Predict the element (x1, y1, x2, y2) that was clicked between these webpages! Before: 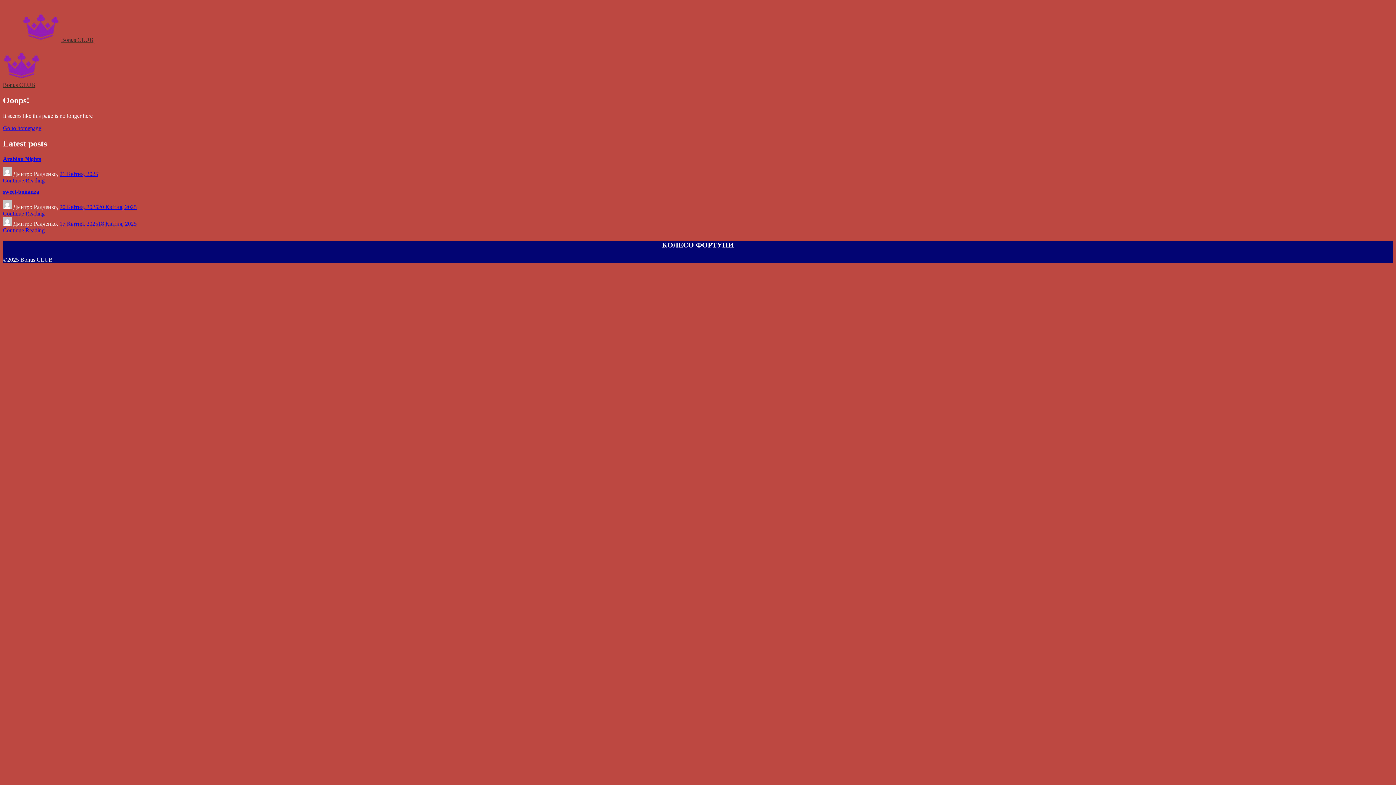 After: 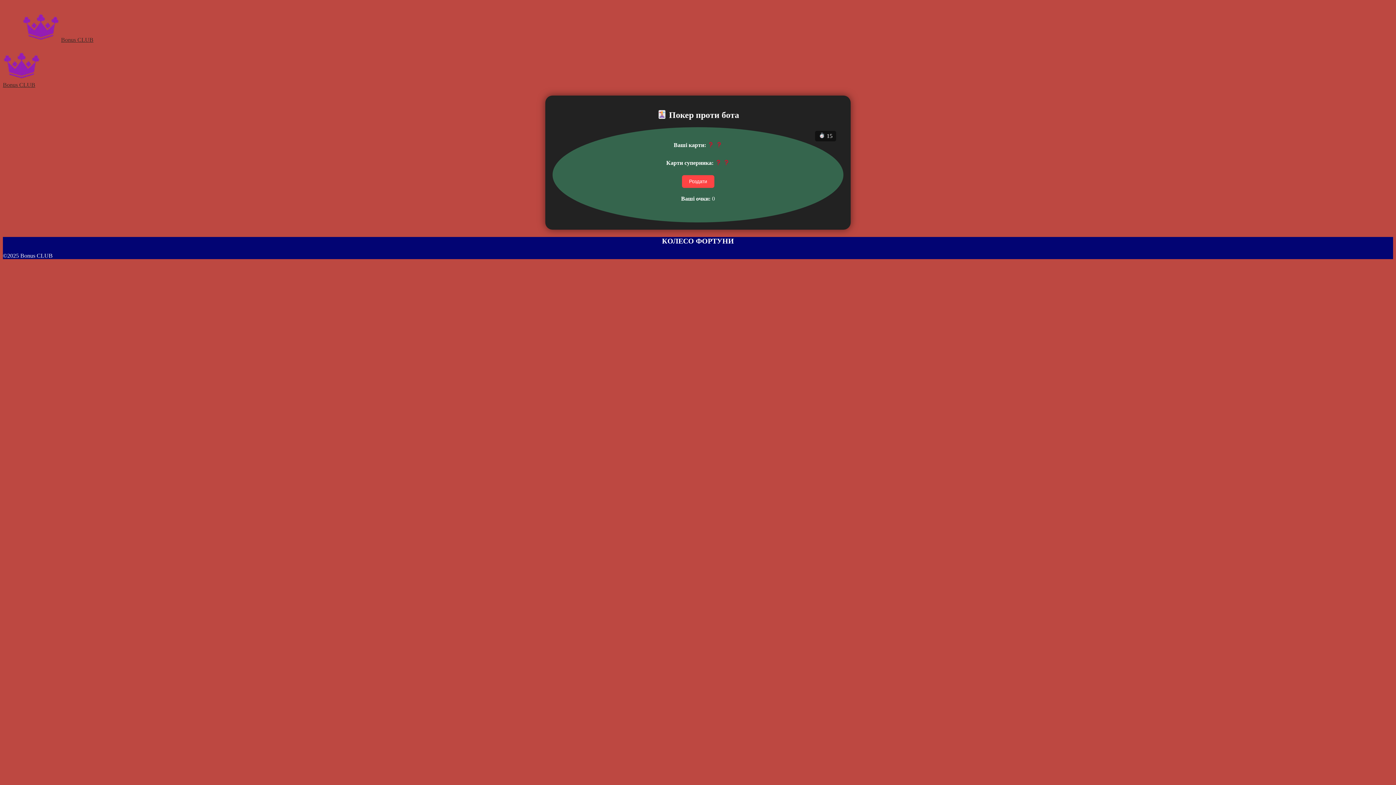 Action: bbox: (61, 36, 93, 42) label: Bonus CLUB